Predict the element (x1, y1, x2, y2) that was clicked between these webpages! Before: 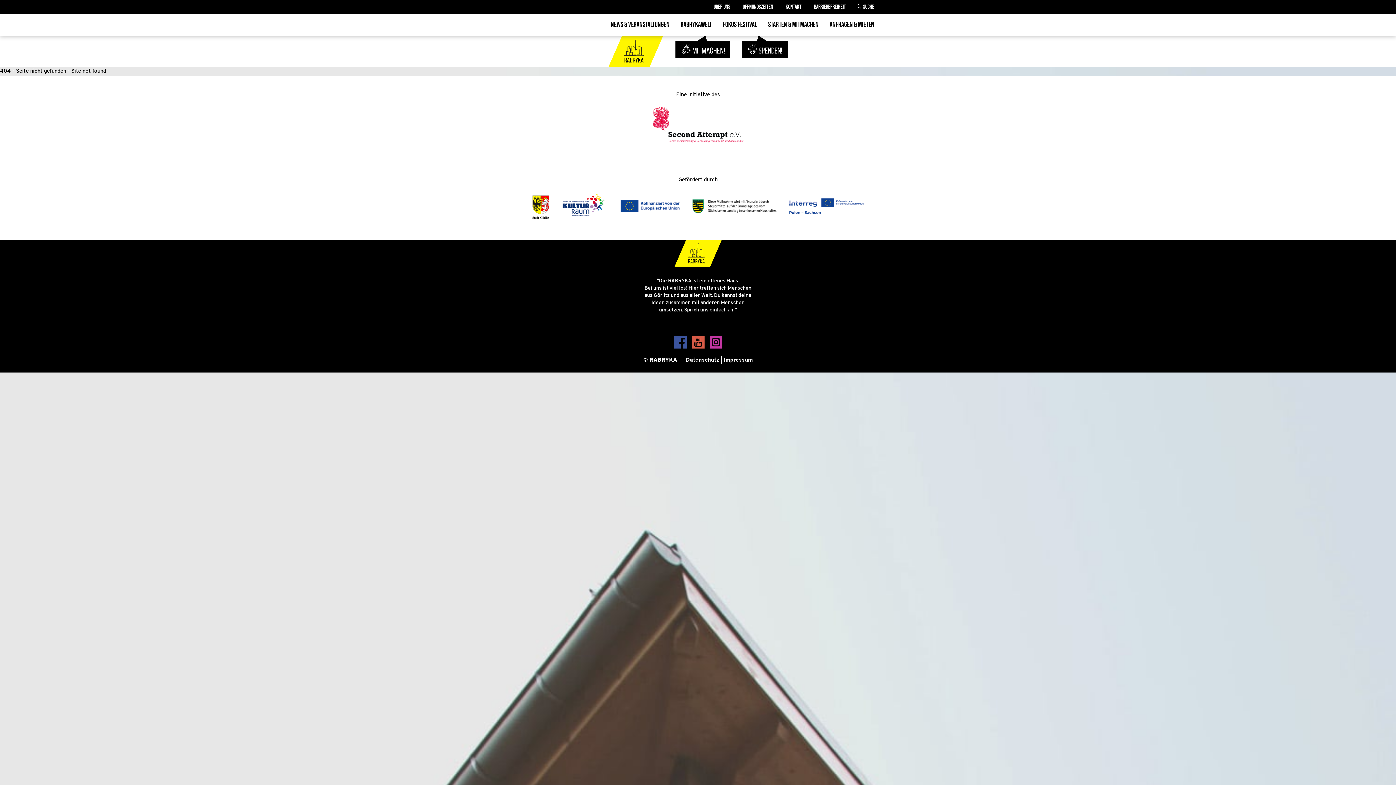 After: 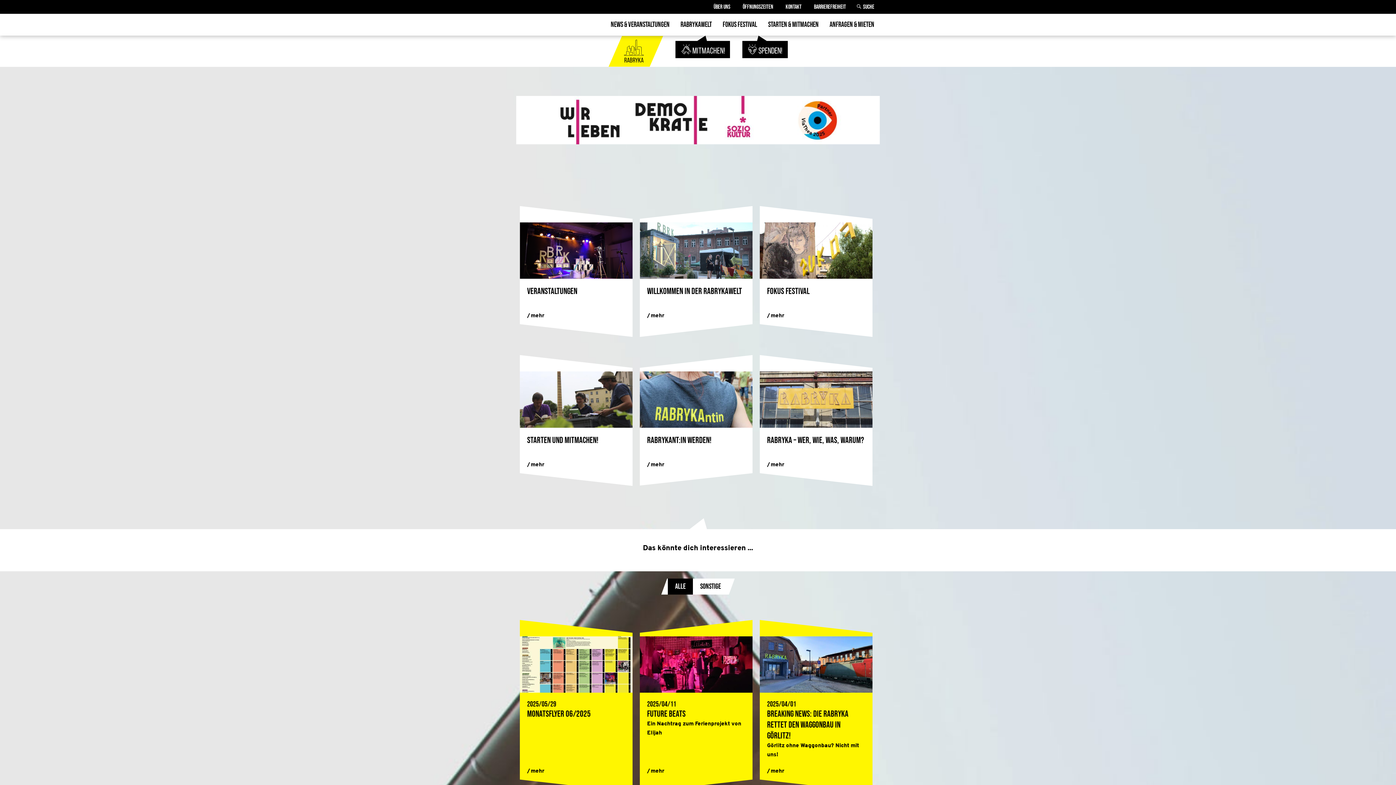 Action: bbox: (603, 59, 668, 65)